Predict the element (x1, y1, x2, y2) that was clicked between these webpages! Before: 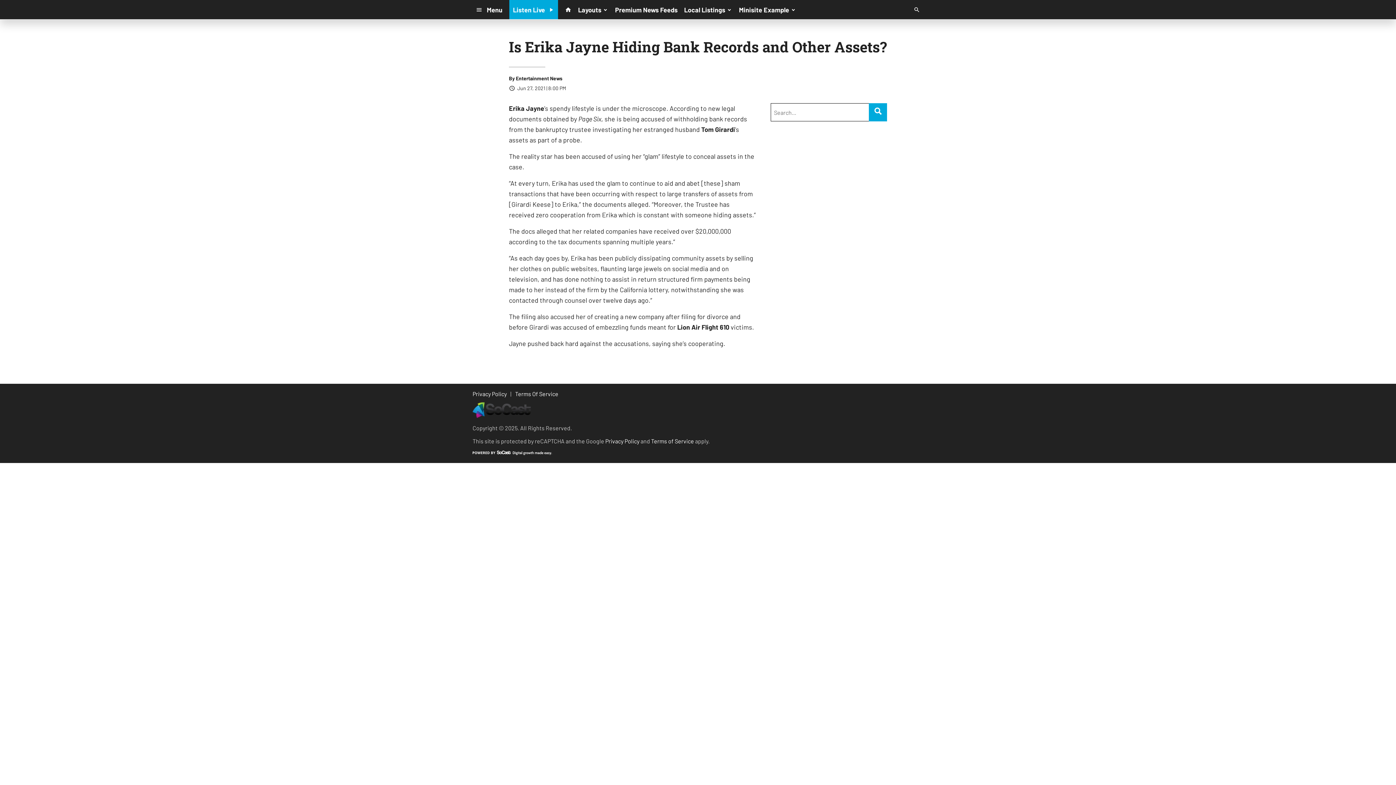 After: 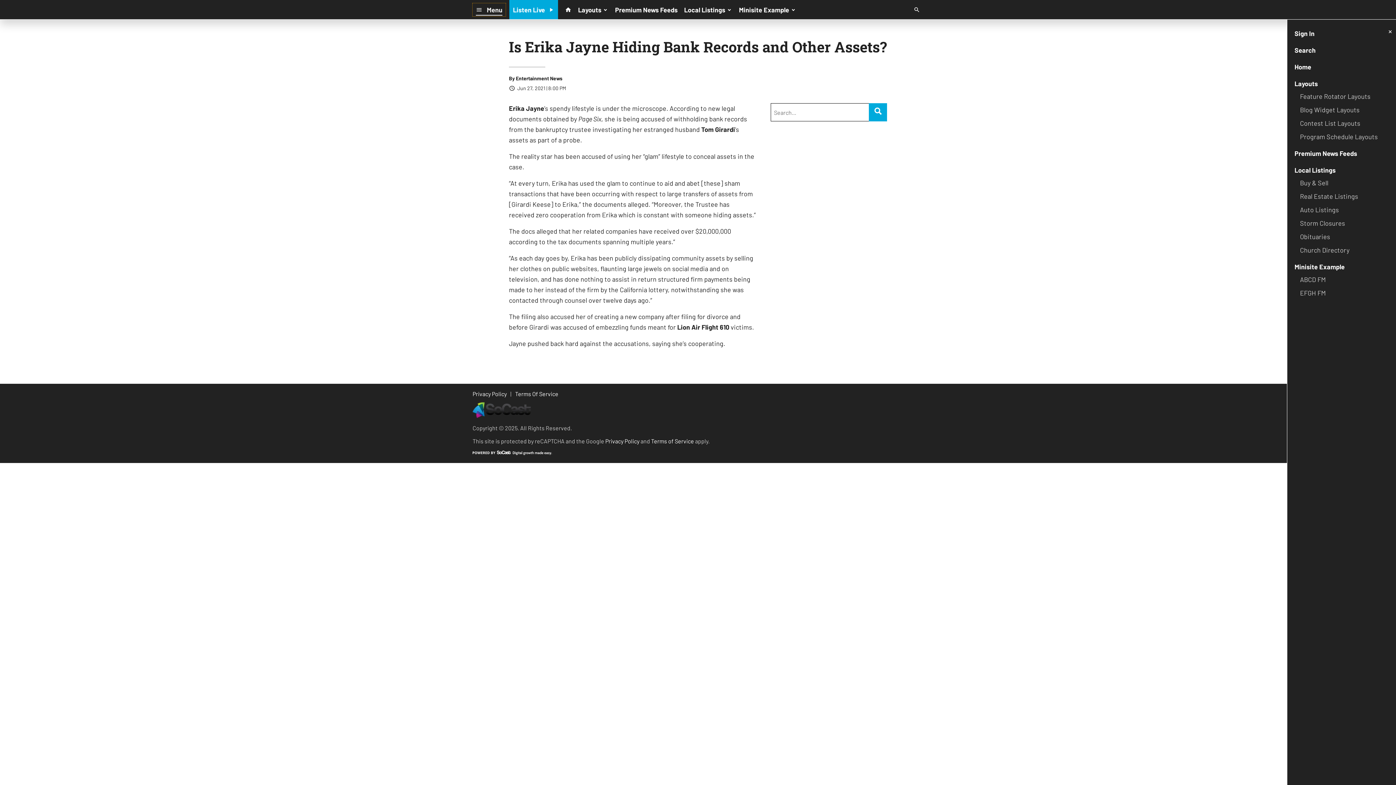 Action: bbox: (472, 3, 505, 16) label:  Menu